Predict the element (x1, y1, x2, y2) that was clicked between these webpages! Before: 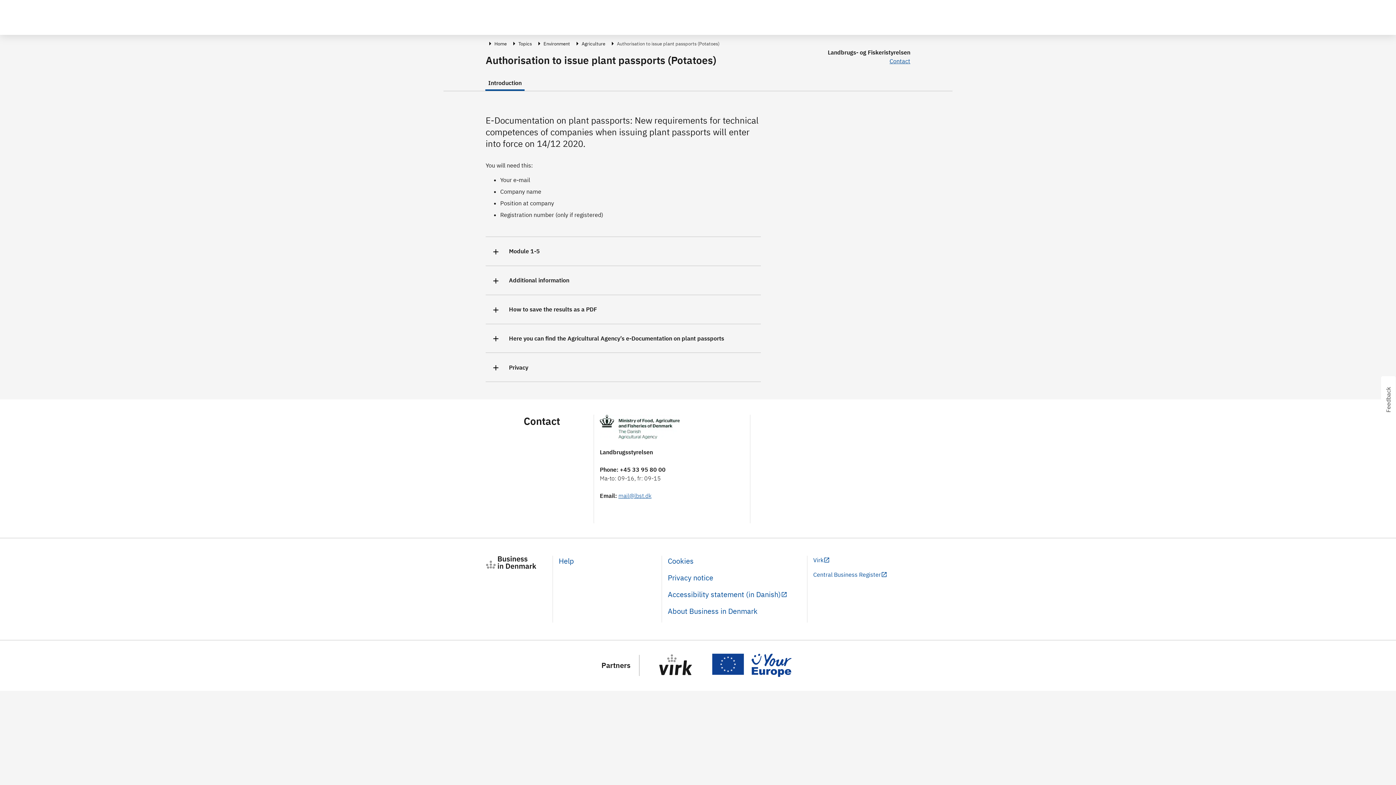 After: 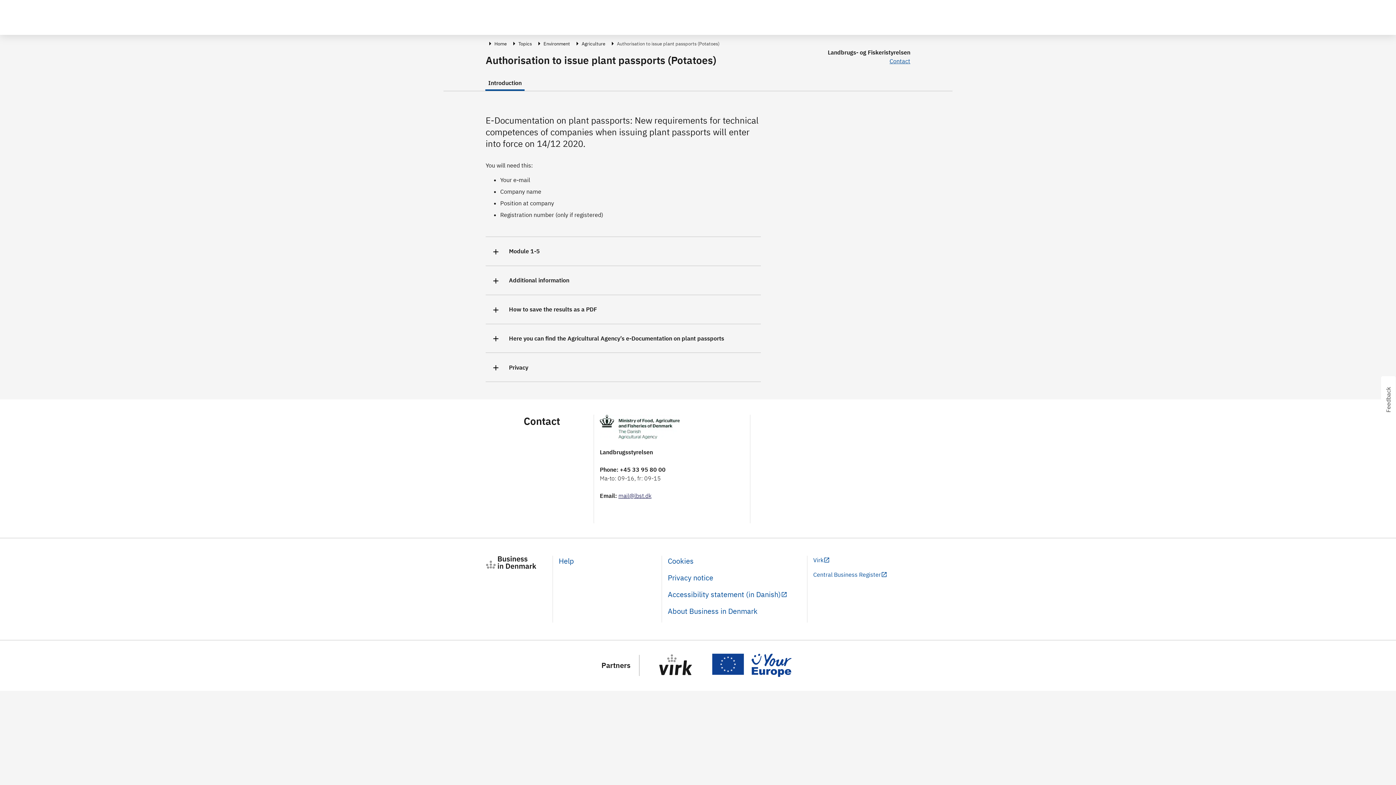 Action: label: mail@lbst.dk bbox: (618, 492, 651, 499)